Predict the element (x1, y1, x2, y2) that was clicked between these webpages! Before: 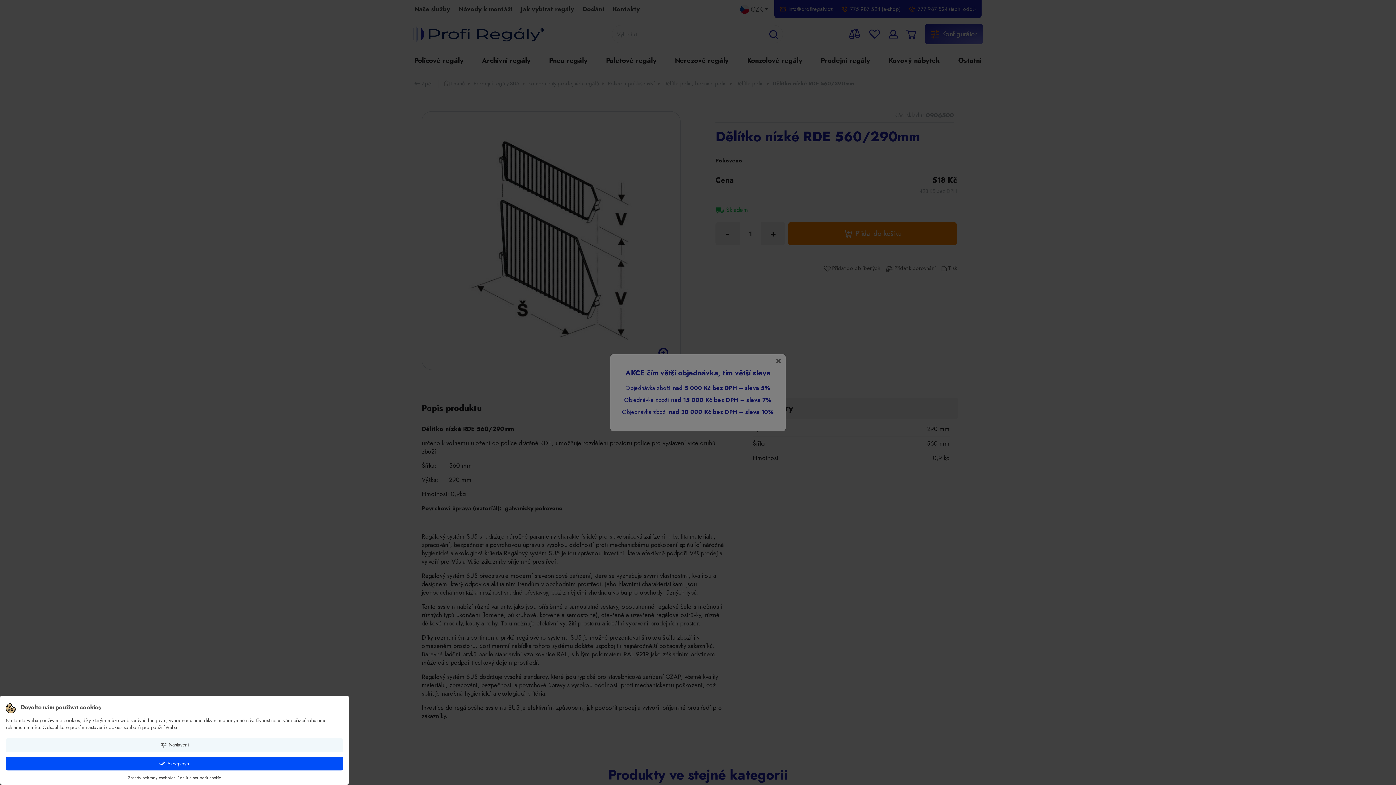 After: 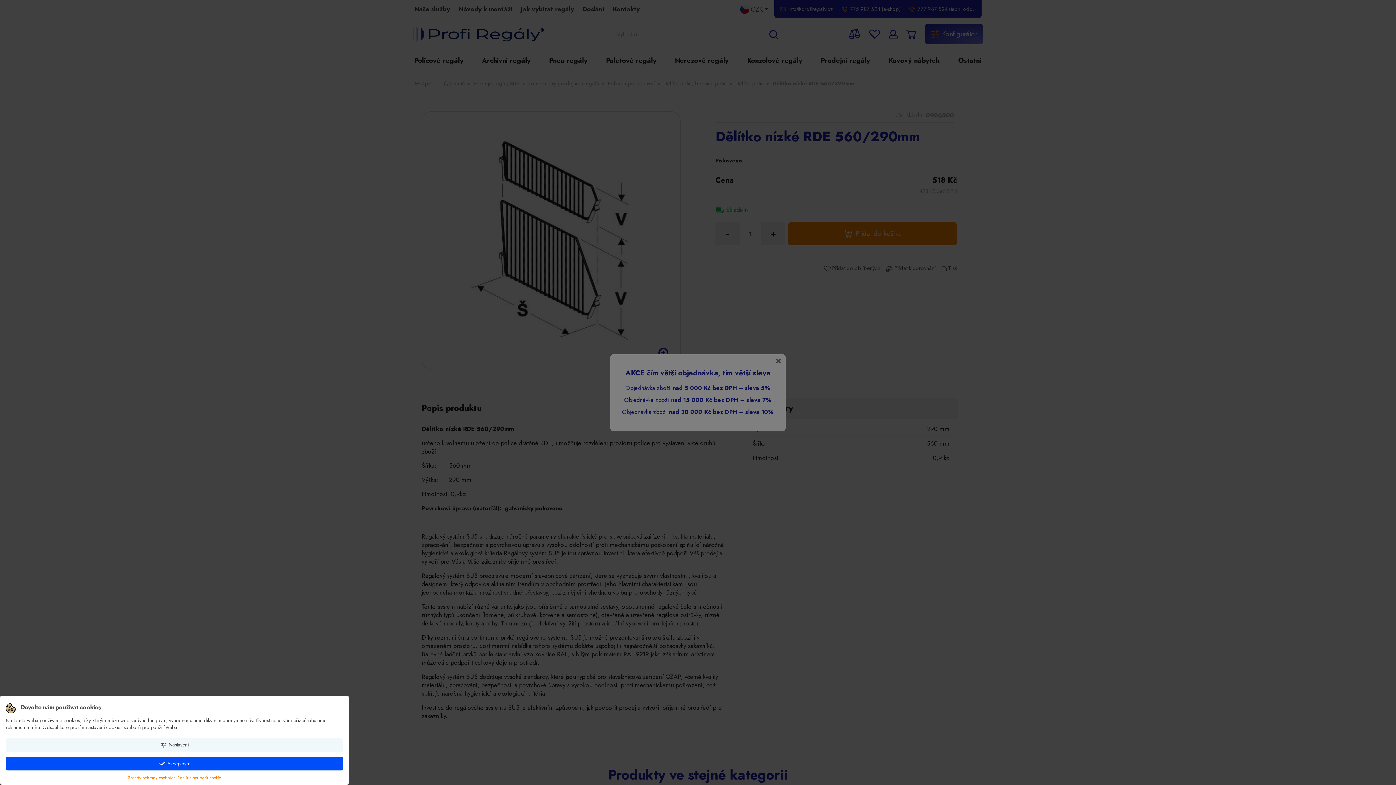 Action: bbox: (128, 774, 221, 781) label: Zásady ochrany osobních údajů a souborů cookie